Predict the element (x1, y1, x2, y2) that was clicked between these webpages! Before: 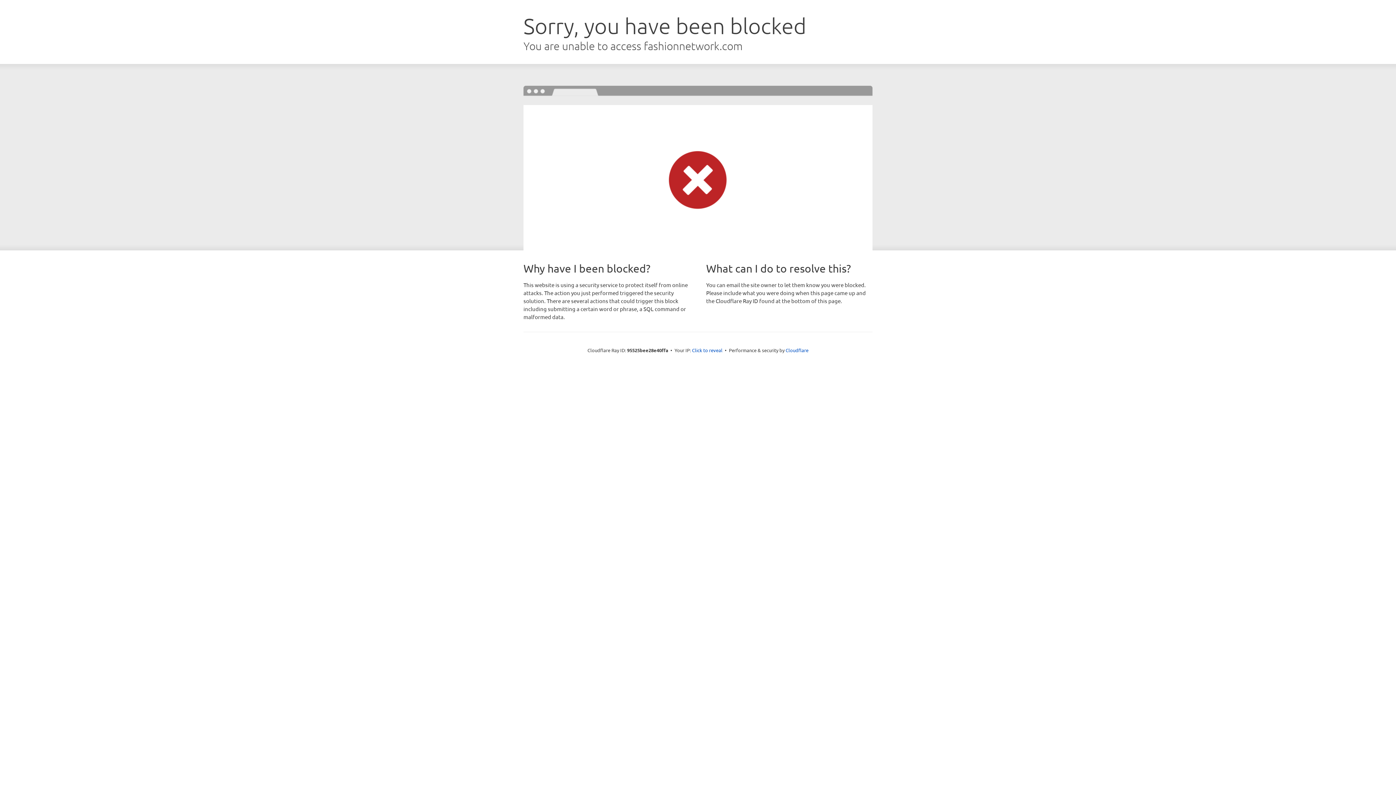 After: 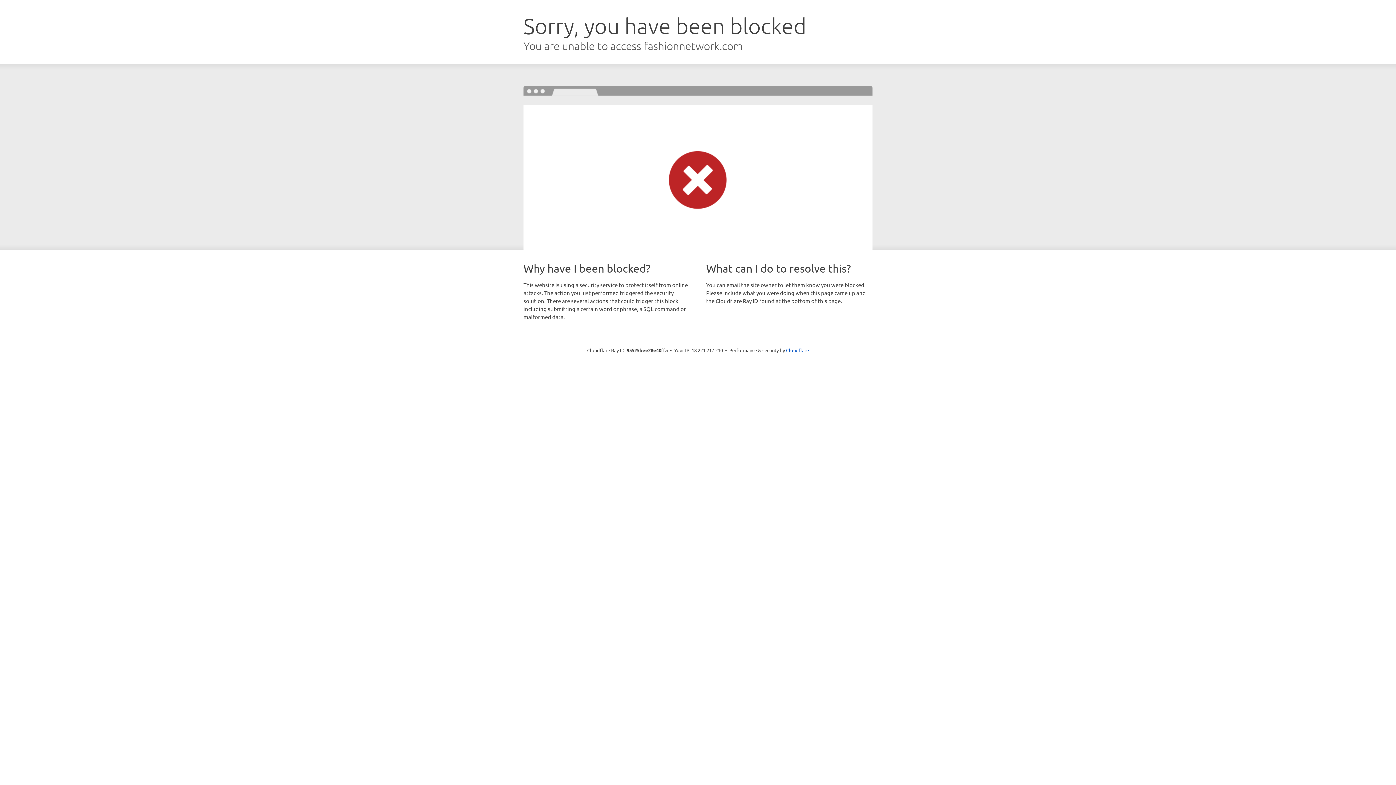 Action: bbox: (692, 346, 722, 353) label: Click to reveal